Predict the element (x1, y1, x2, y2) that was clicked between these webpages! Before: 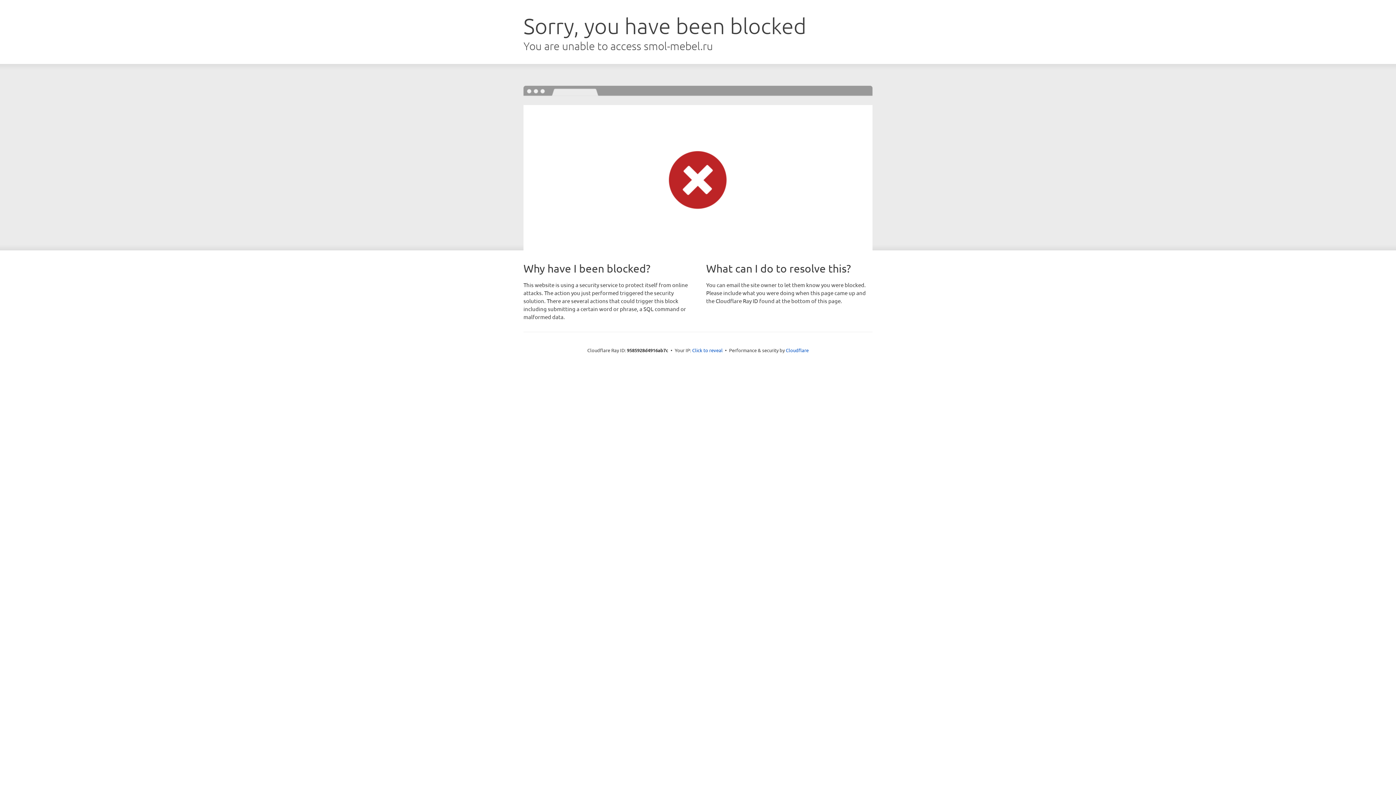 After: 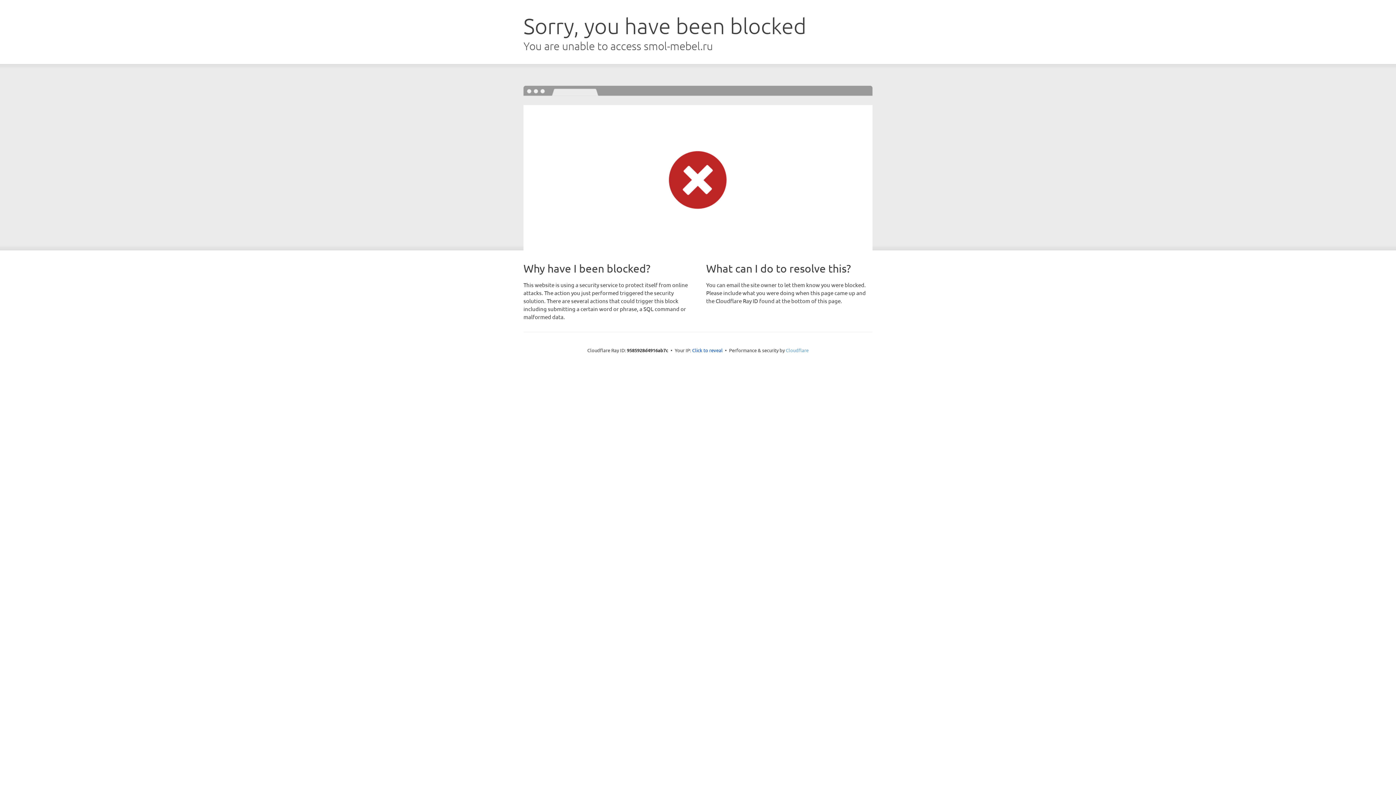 Action: label: Cloudflare bbox: (786, 347, 808, 353)